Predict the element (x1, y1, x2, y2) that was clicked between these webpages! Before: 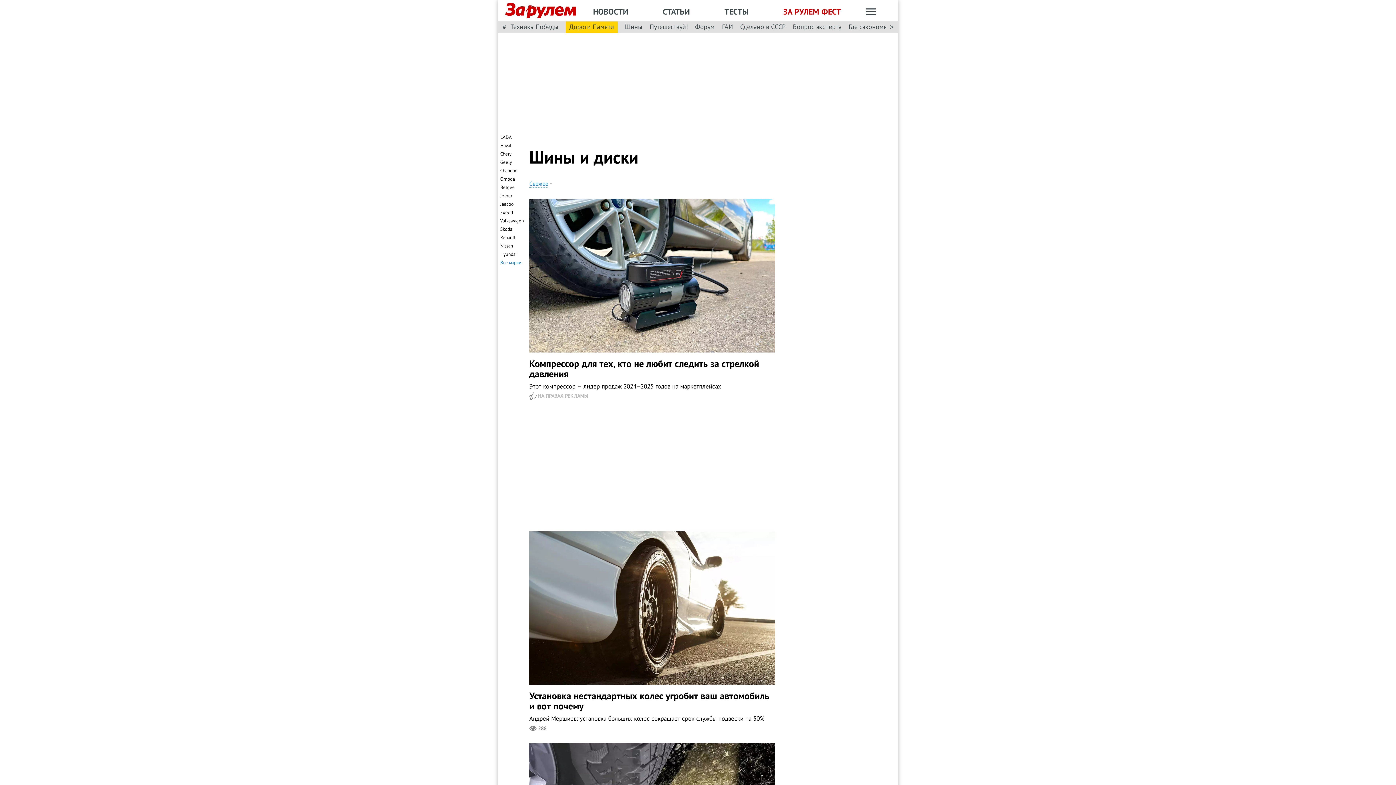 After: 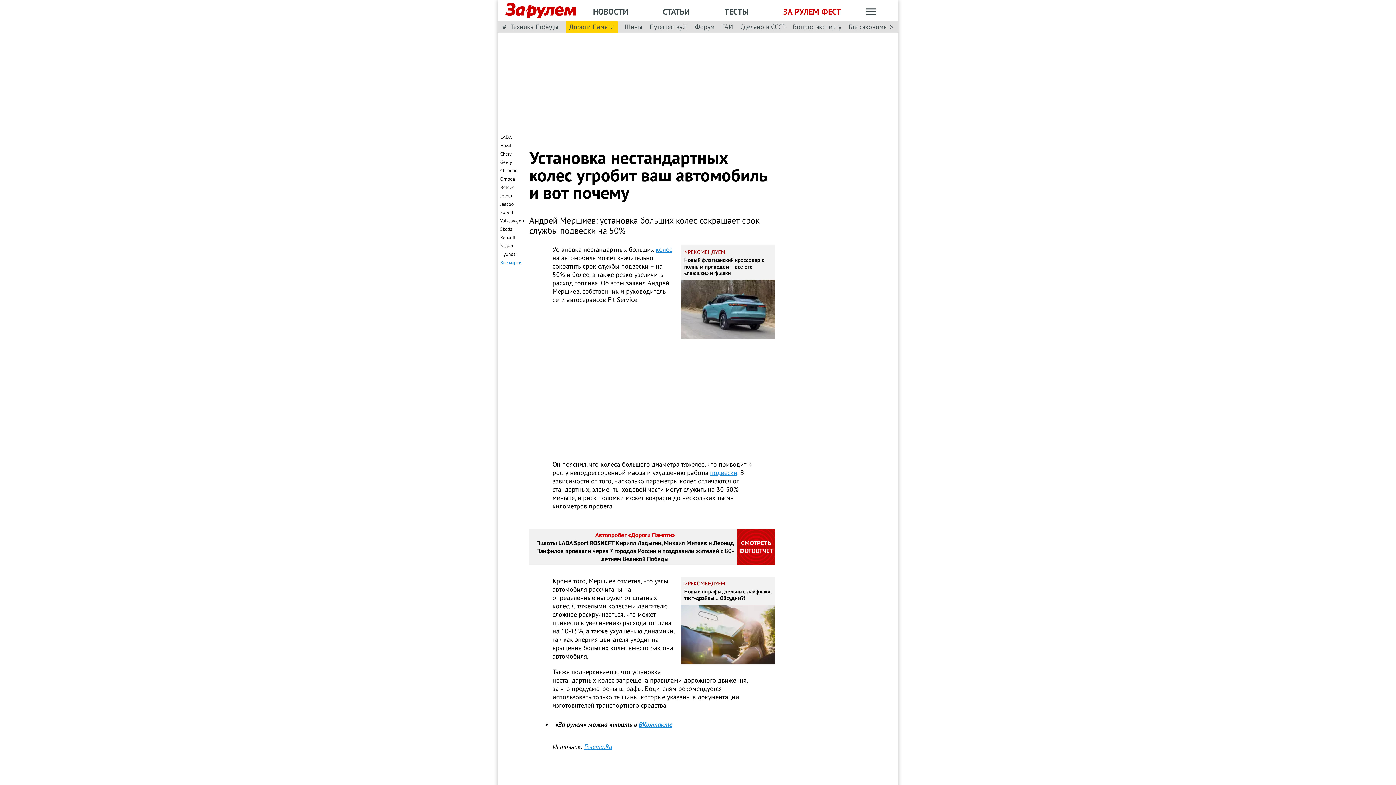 Action: label: Установка нестандартных колес угробит ваш автомобиль и вот почему bbox: (529, 690, 769, 712)